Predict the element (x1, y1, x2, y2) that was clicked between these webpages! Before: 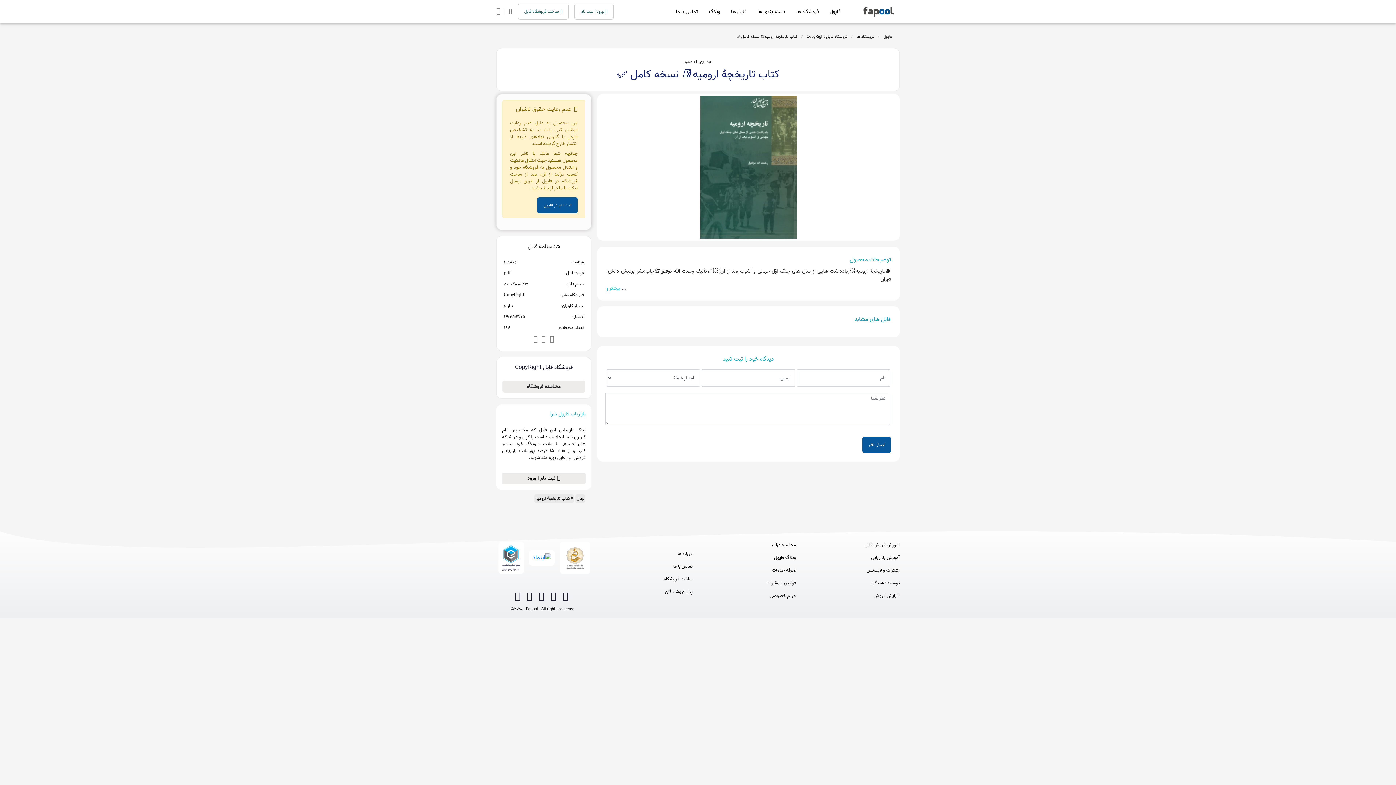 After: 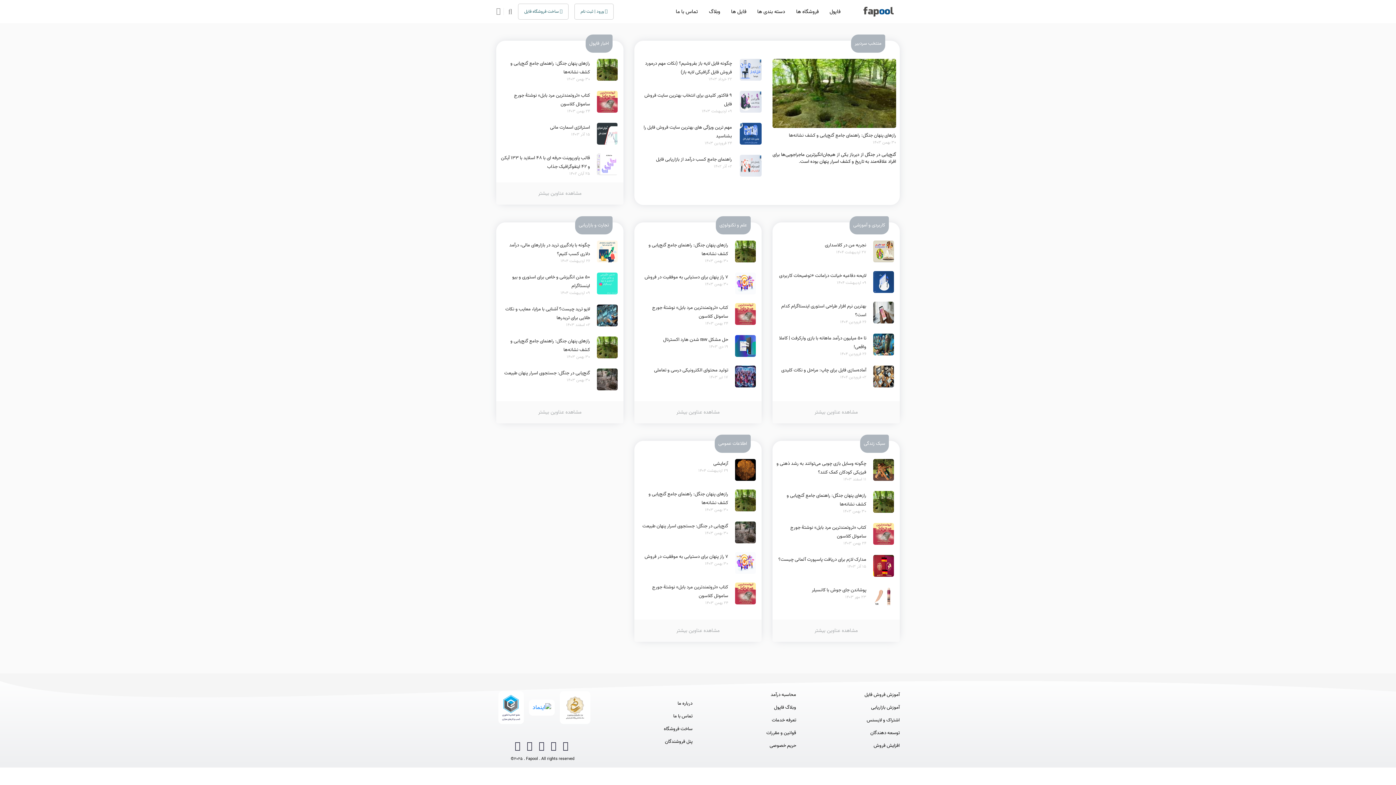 Action: label: وبلاگ bbox: (709, 7, 720, 15)